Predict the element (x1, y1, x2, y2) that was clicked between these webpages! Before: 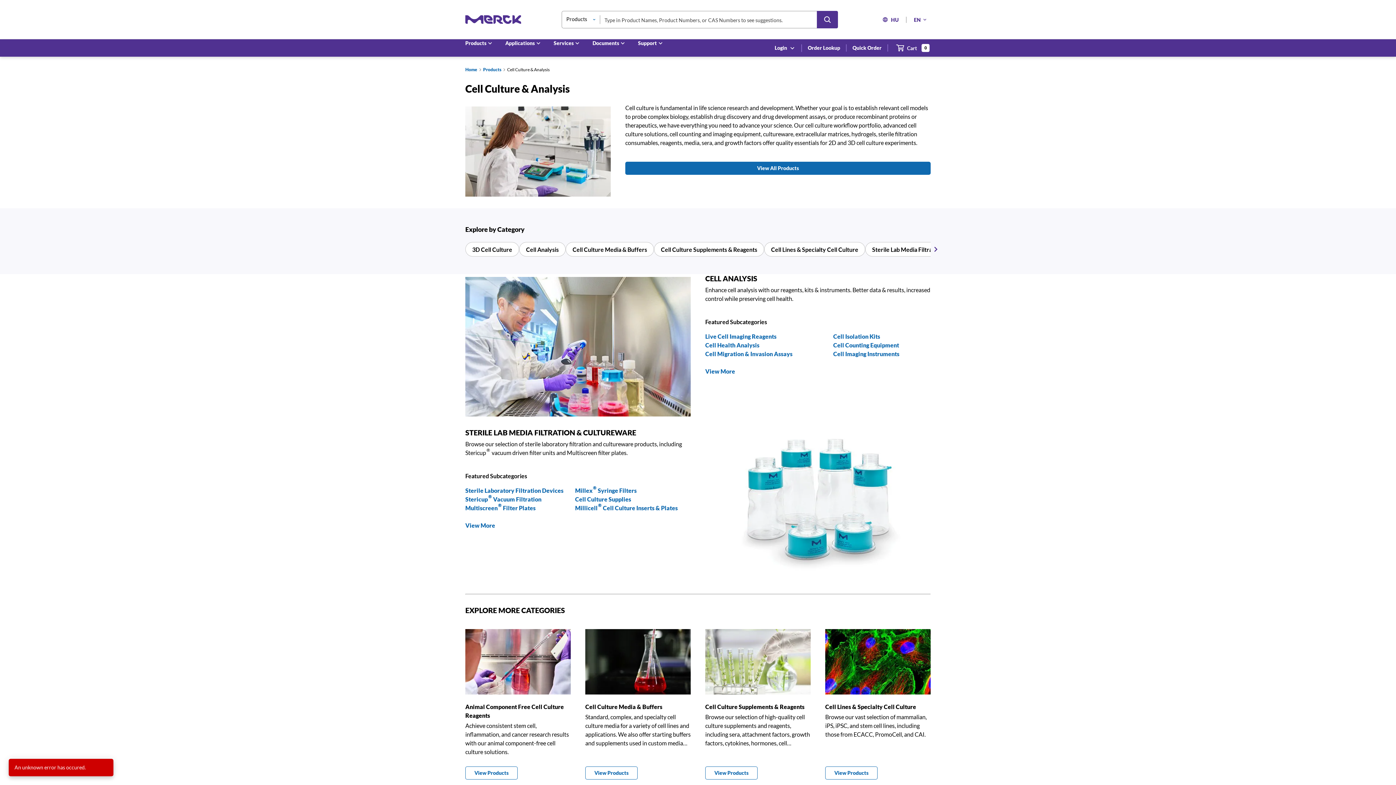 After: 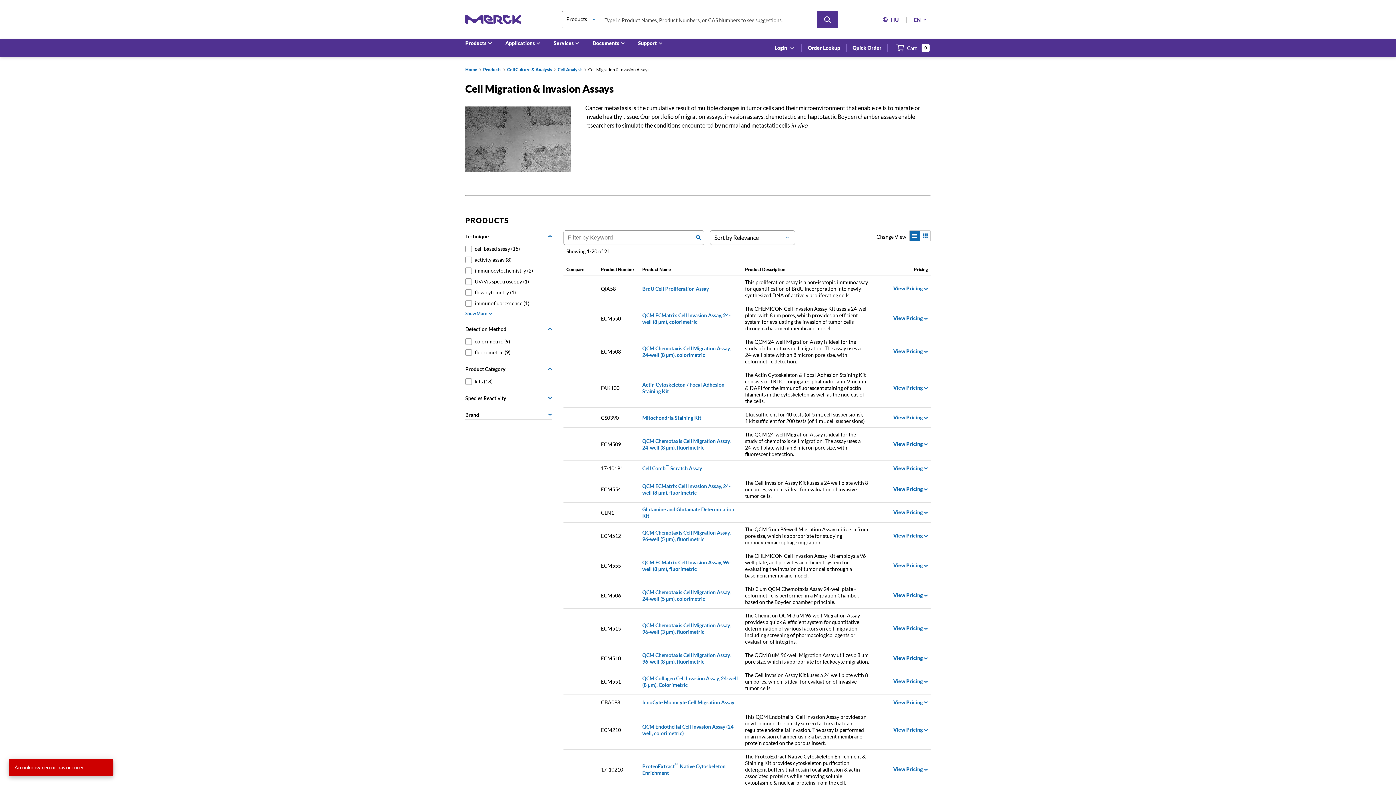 Action: label: Cell Migration & Invasion Assays bbox: (705, 350, 792, 357)